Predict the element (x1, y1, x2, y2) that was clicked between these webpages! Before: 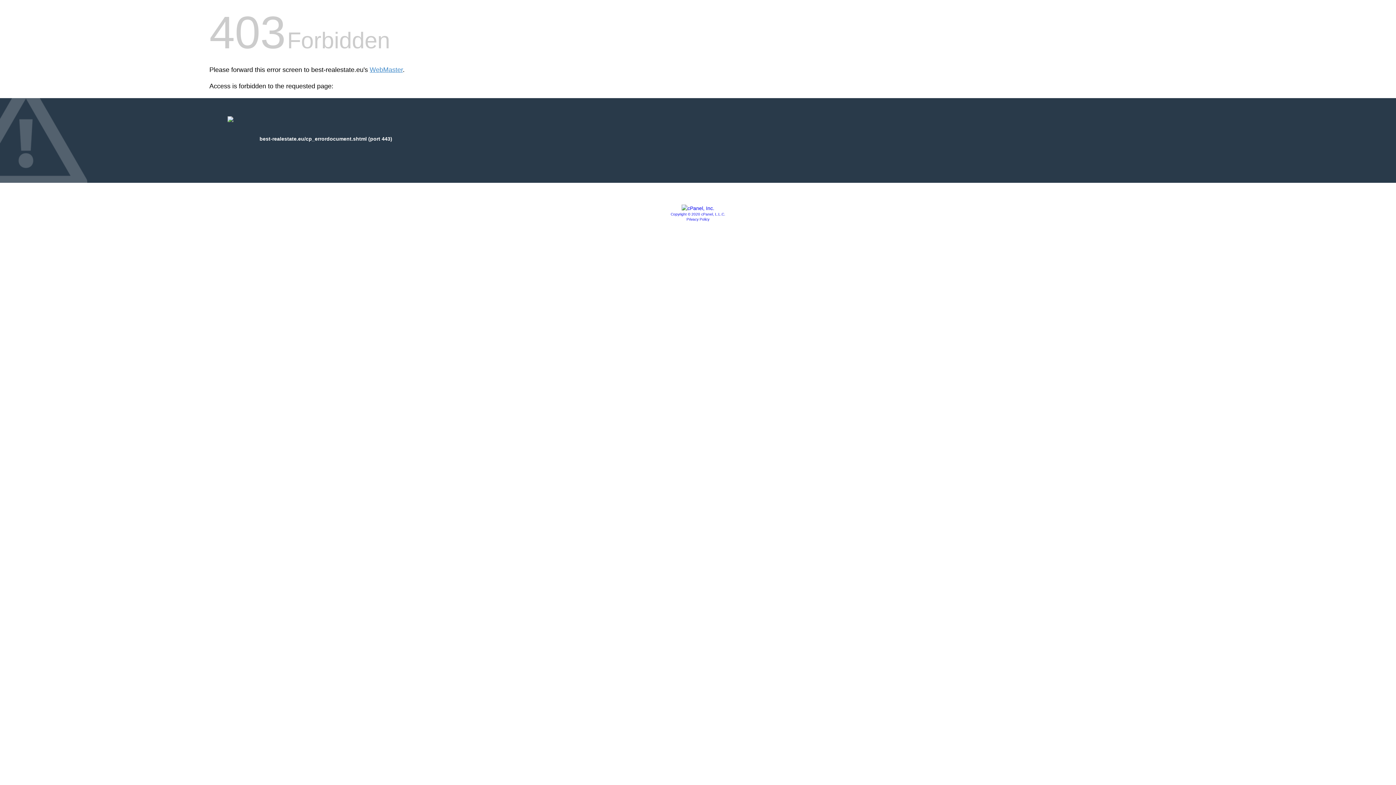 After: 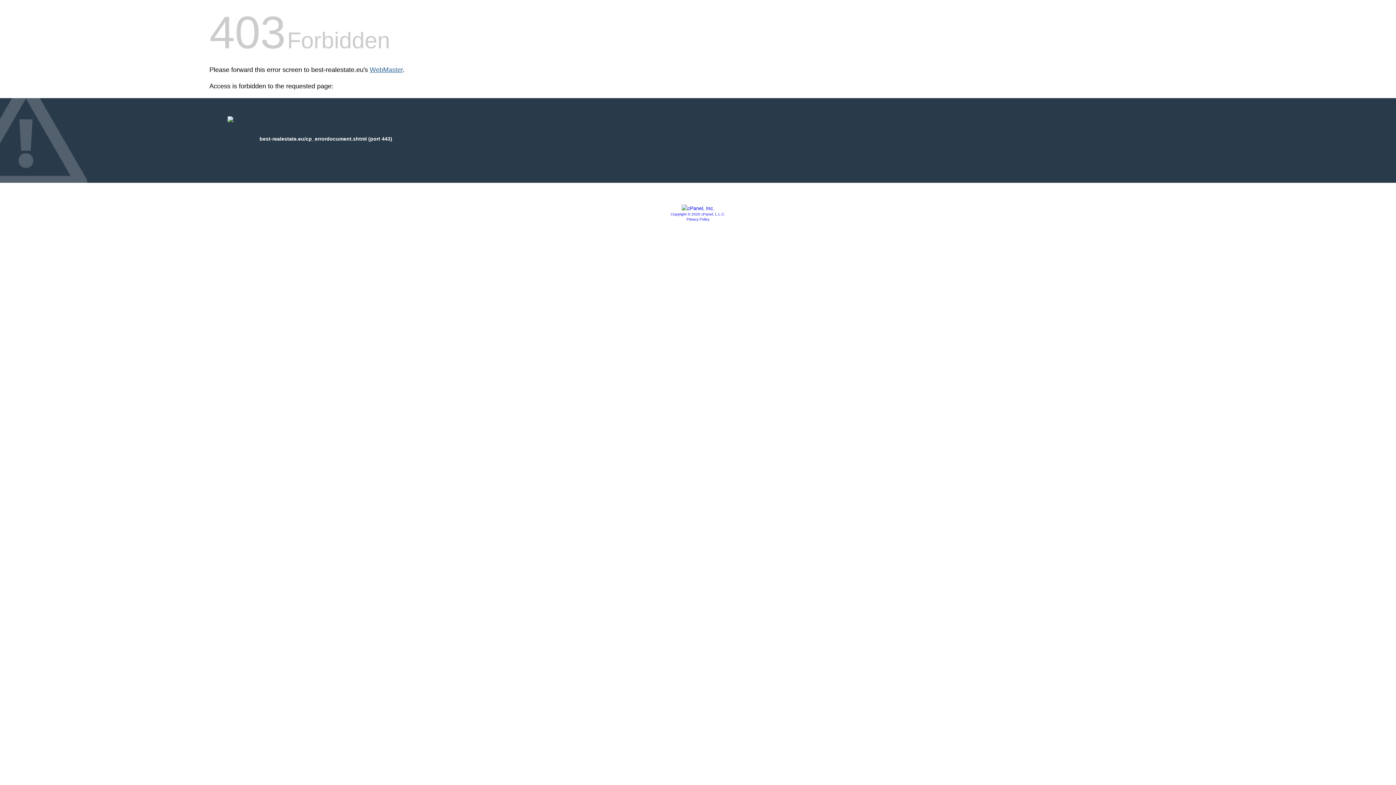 Action: bbox: (369, 66, 402, 73) label: WebMaster